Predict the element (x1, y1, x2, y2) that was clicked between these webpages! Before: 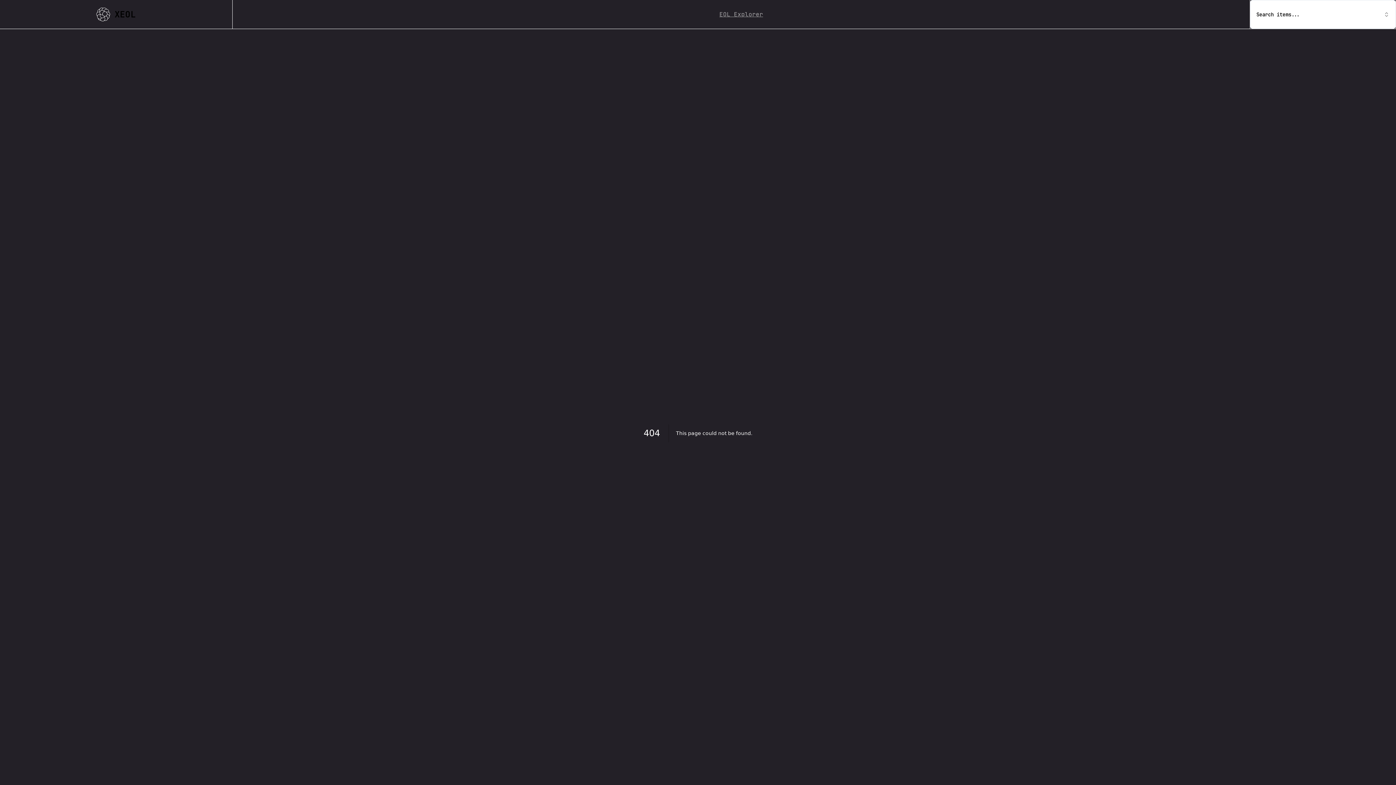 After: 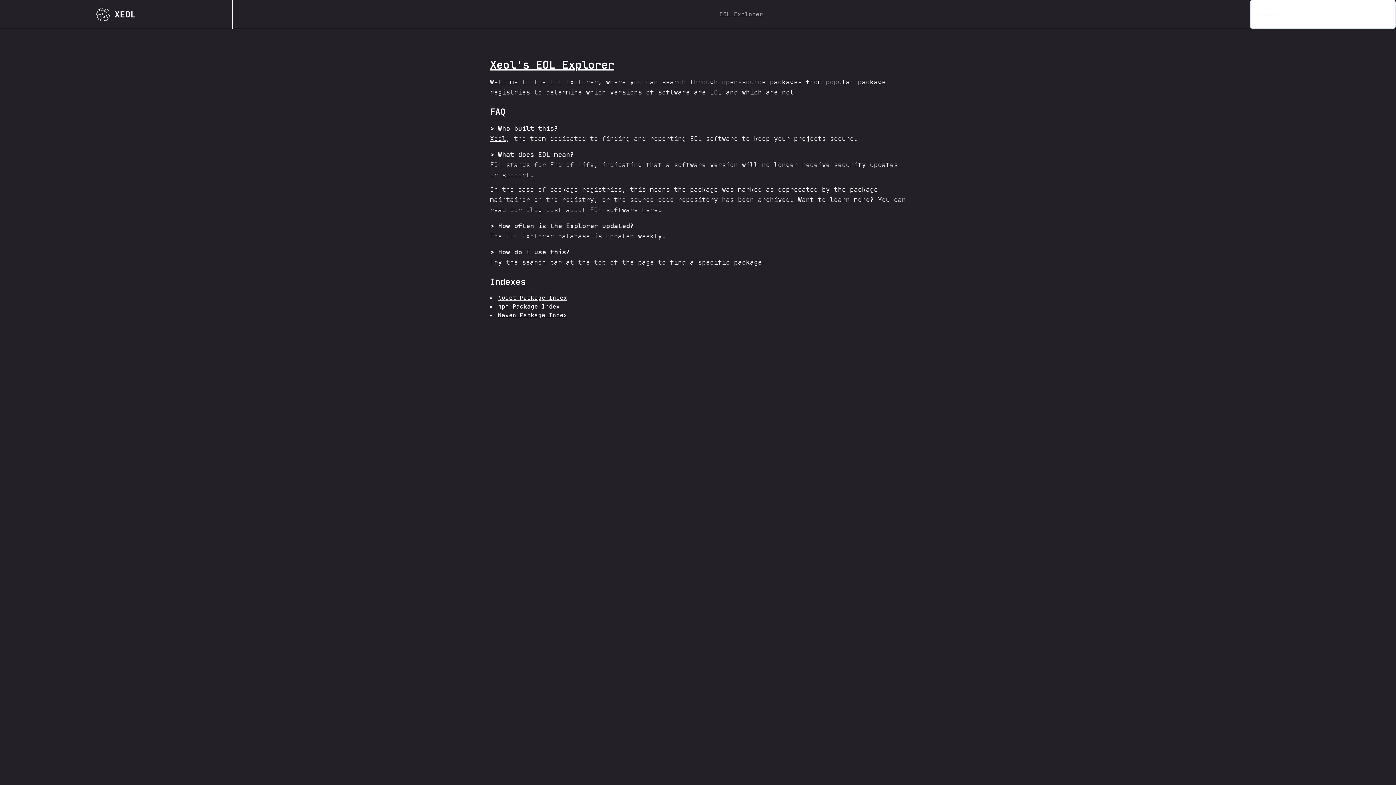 Action: label: EOL Explorer bbox: (719, 10, 763, 18)